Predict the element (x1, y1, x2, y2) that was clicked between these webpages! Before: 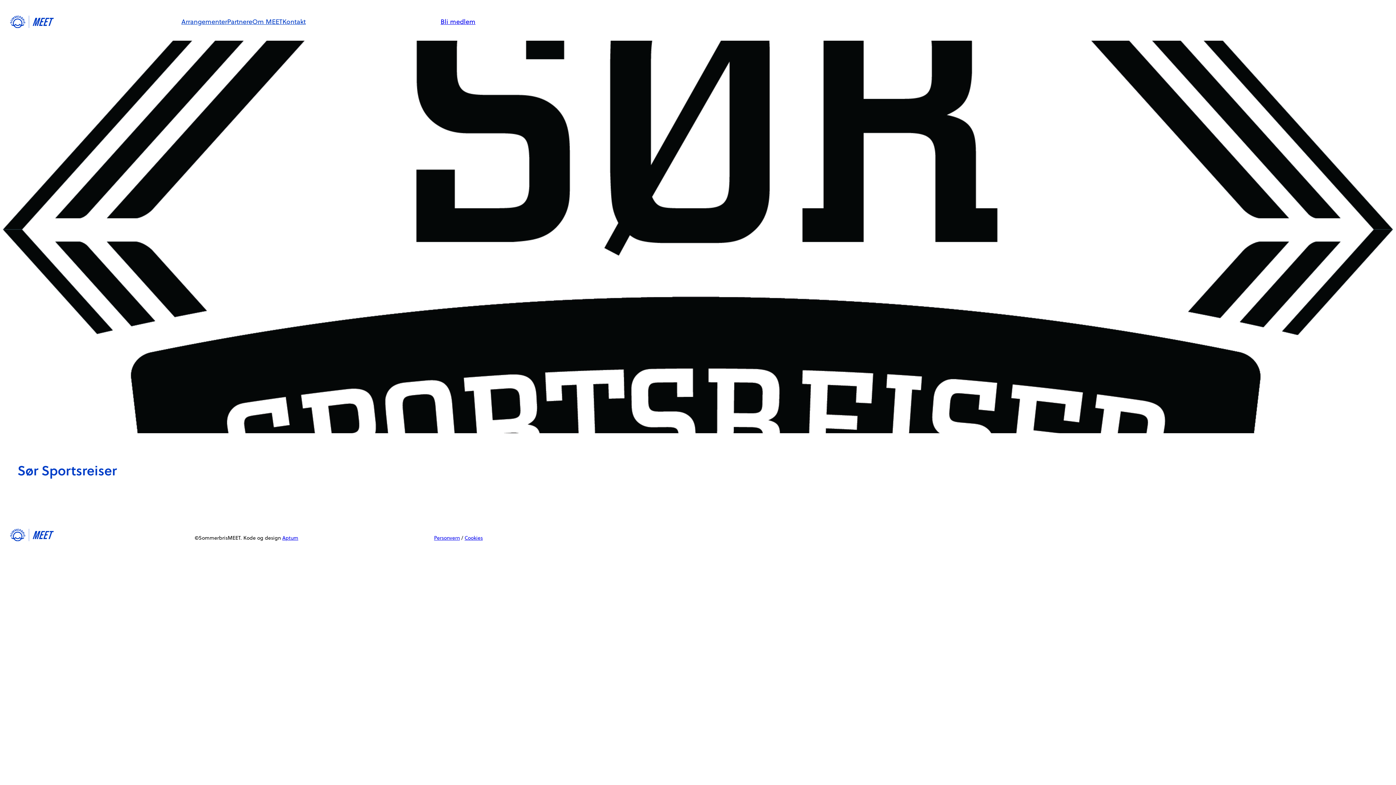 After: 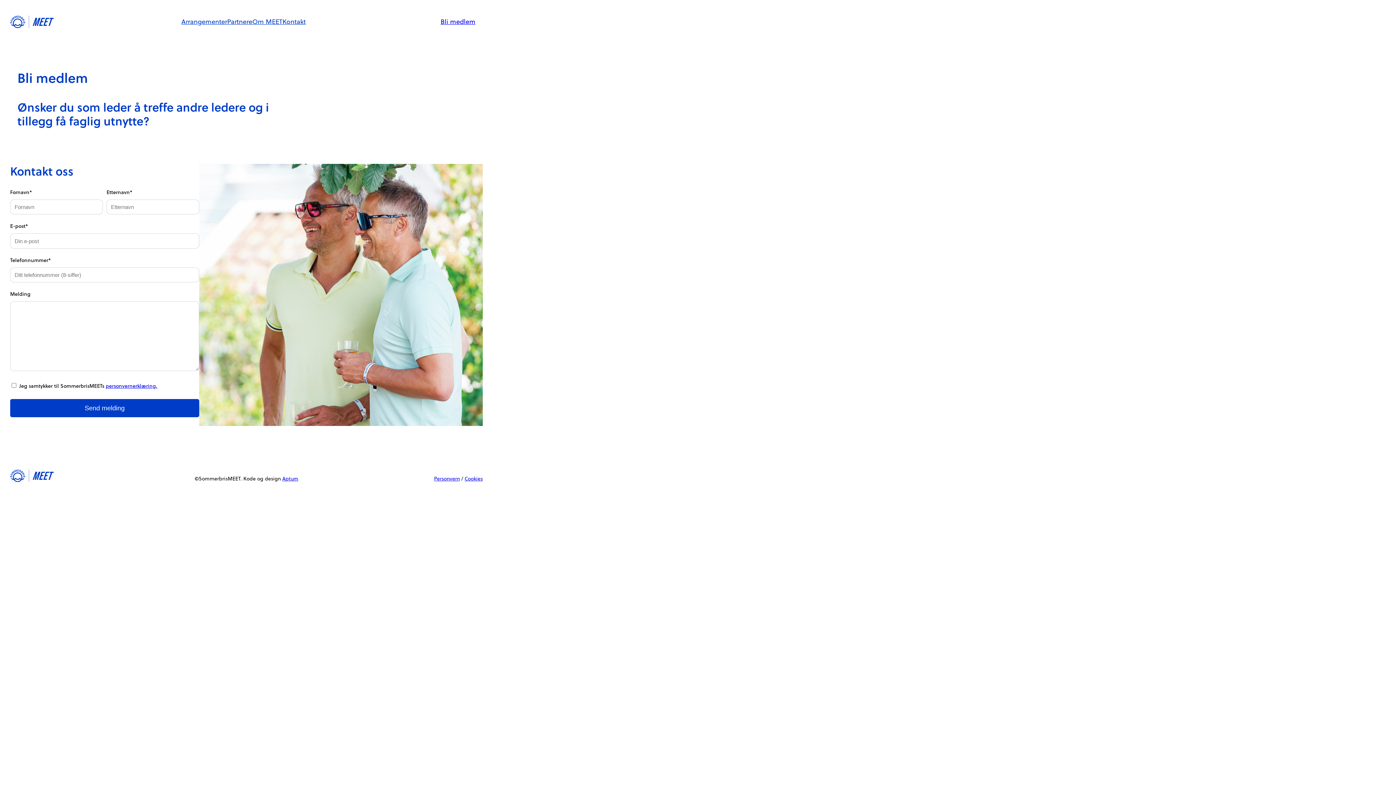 Action: label: Bli medlem bbox: (440, 16, 475, 27)